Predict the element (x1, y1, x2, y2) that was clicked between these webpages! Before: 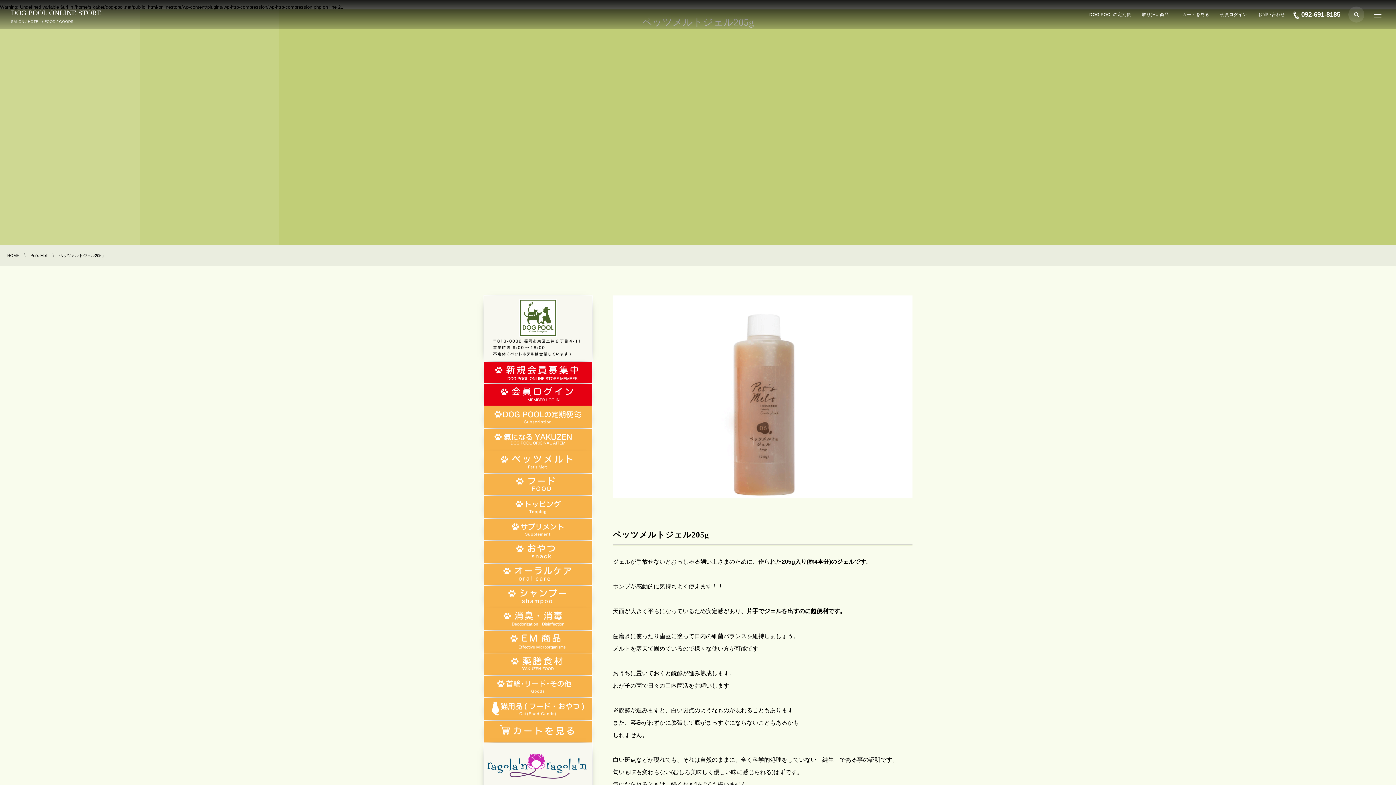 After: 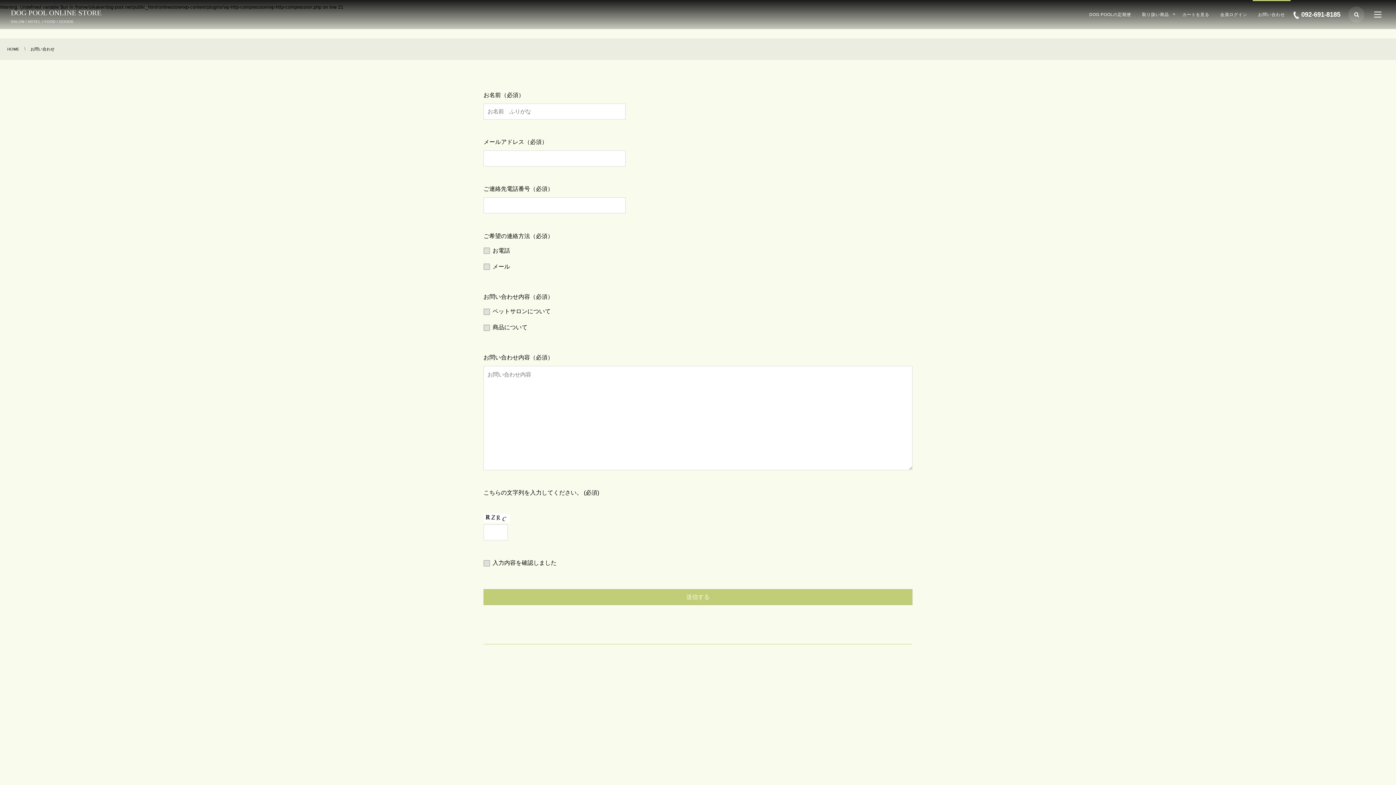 Action: label: お問い合わせ bbox: (1252, 0, 1290, 29)